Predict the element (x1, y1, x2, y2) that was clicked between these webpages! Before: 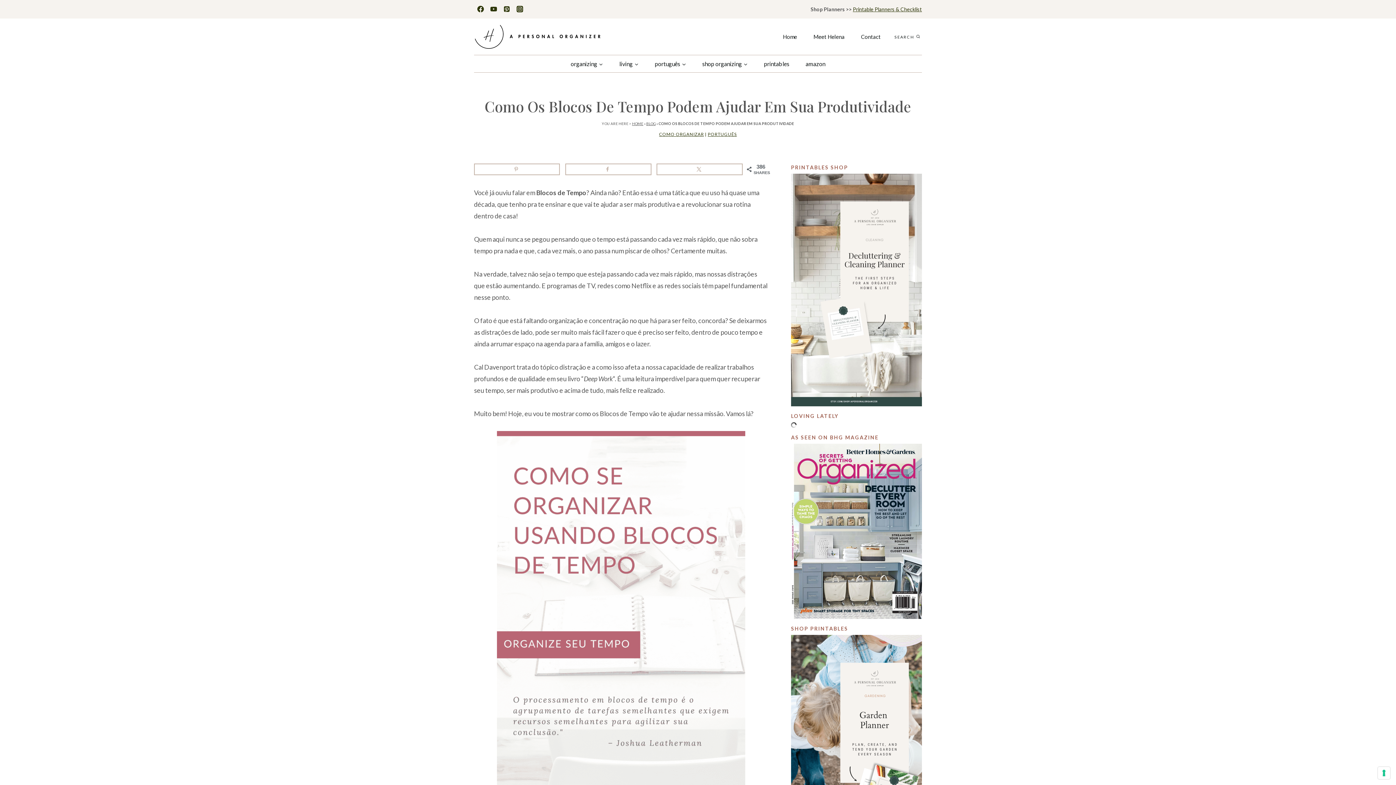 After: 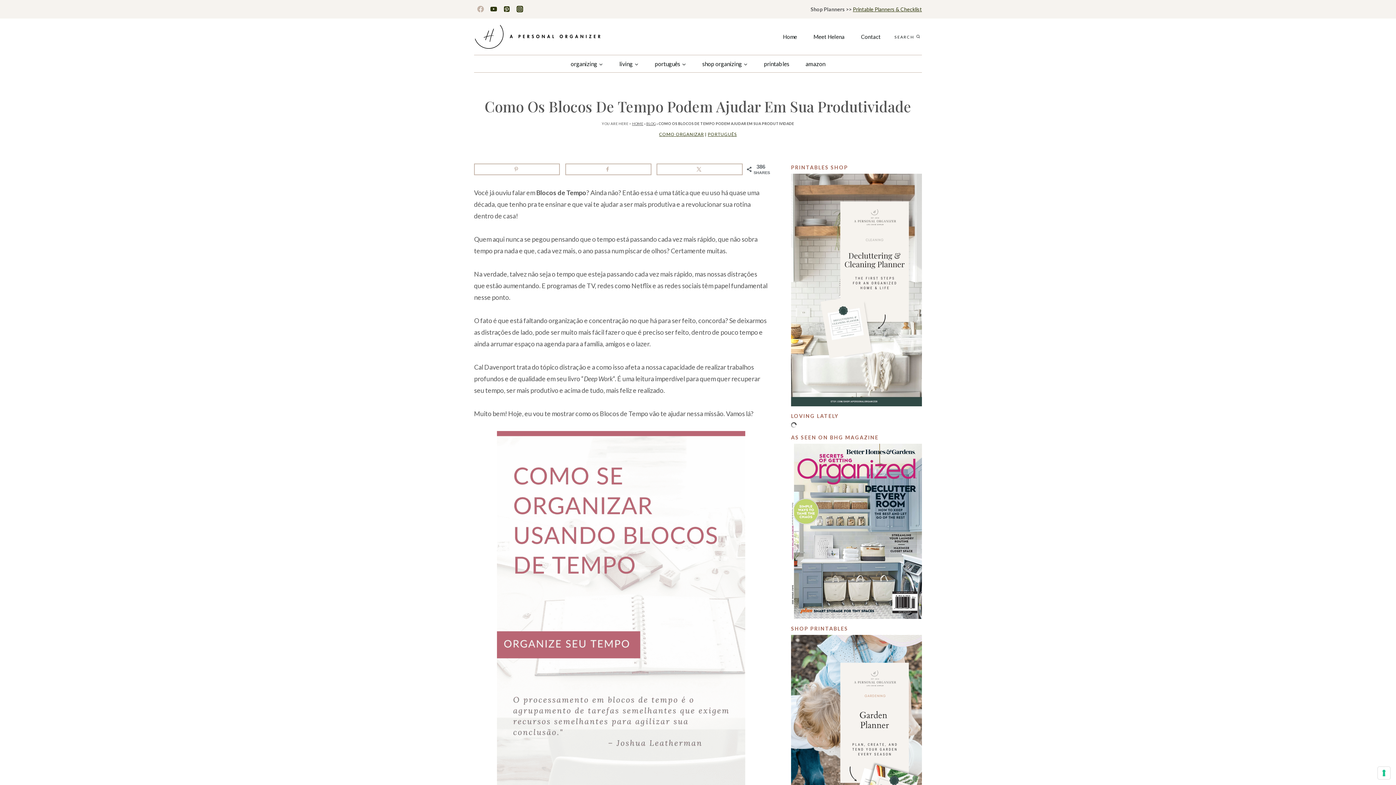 Action: label: Facebook bbox: (474, 2, 487, 15)